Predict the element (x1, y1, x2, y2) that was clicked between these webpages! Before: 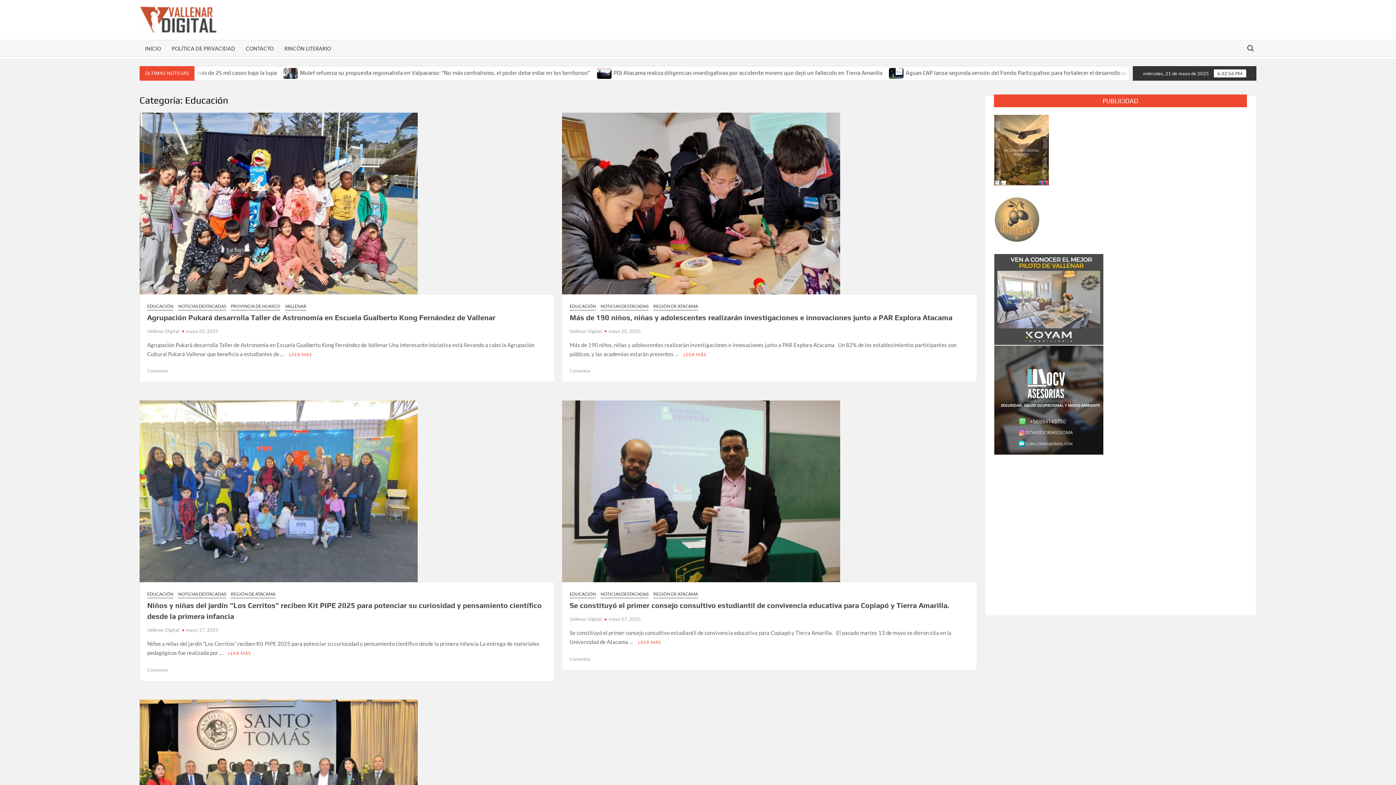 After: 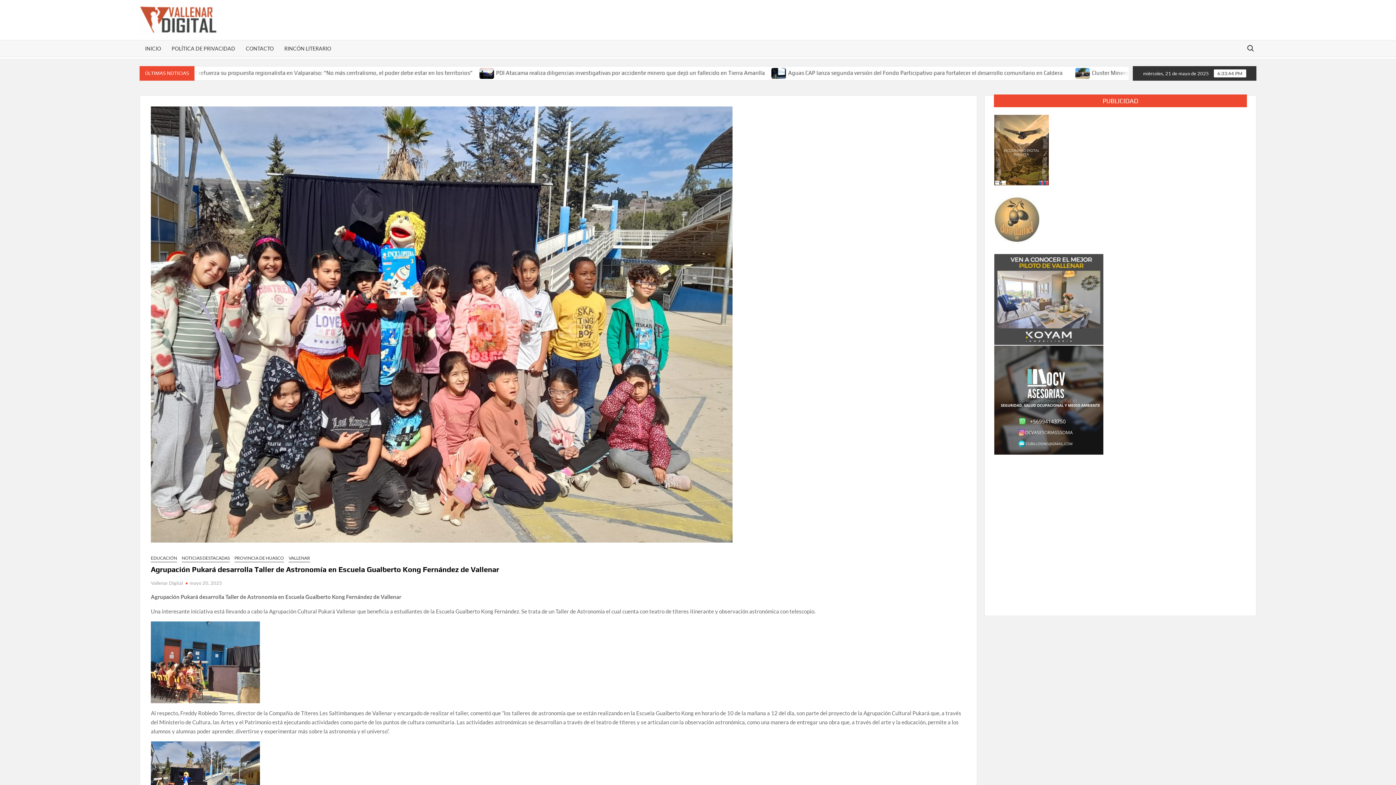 Action: bbox: (139, 199, 417, 205)